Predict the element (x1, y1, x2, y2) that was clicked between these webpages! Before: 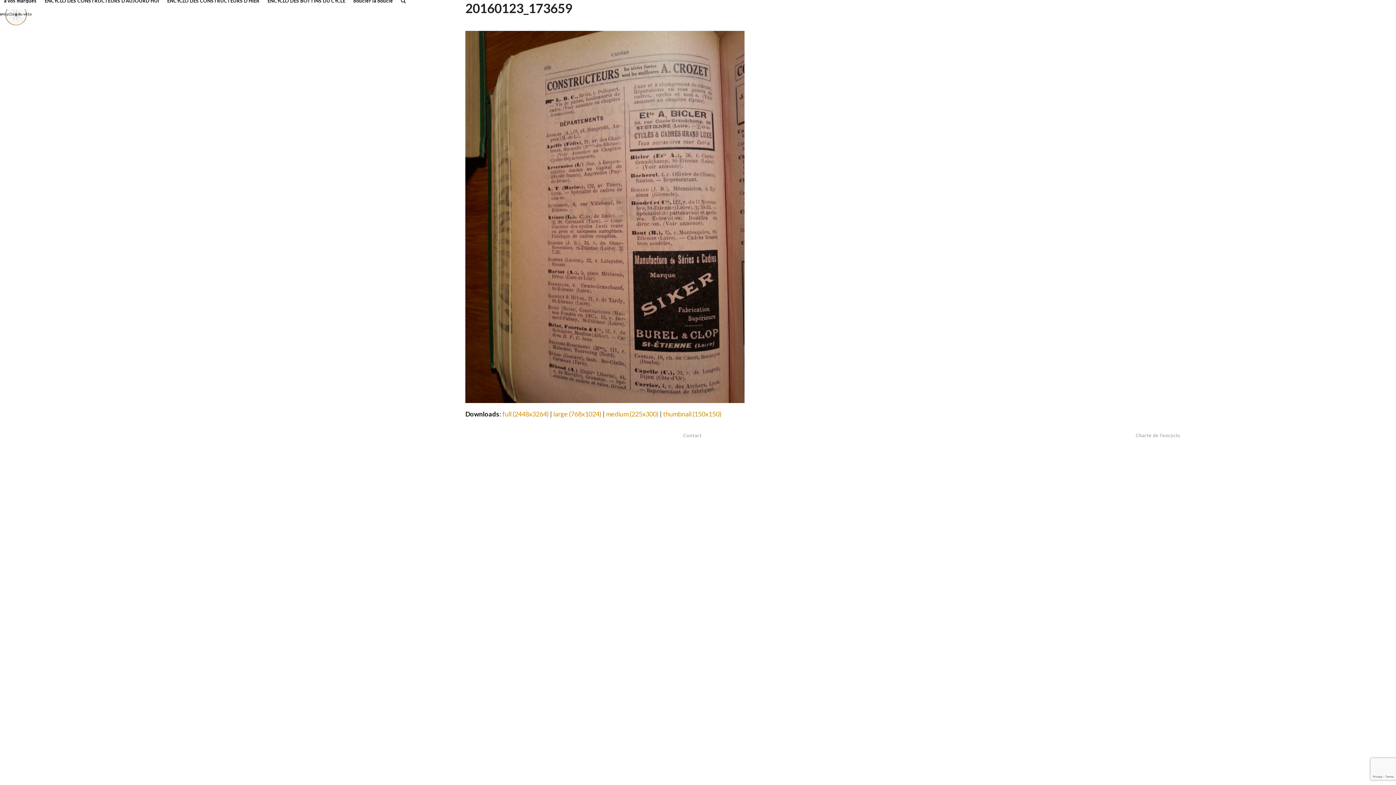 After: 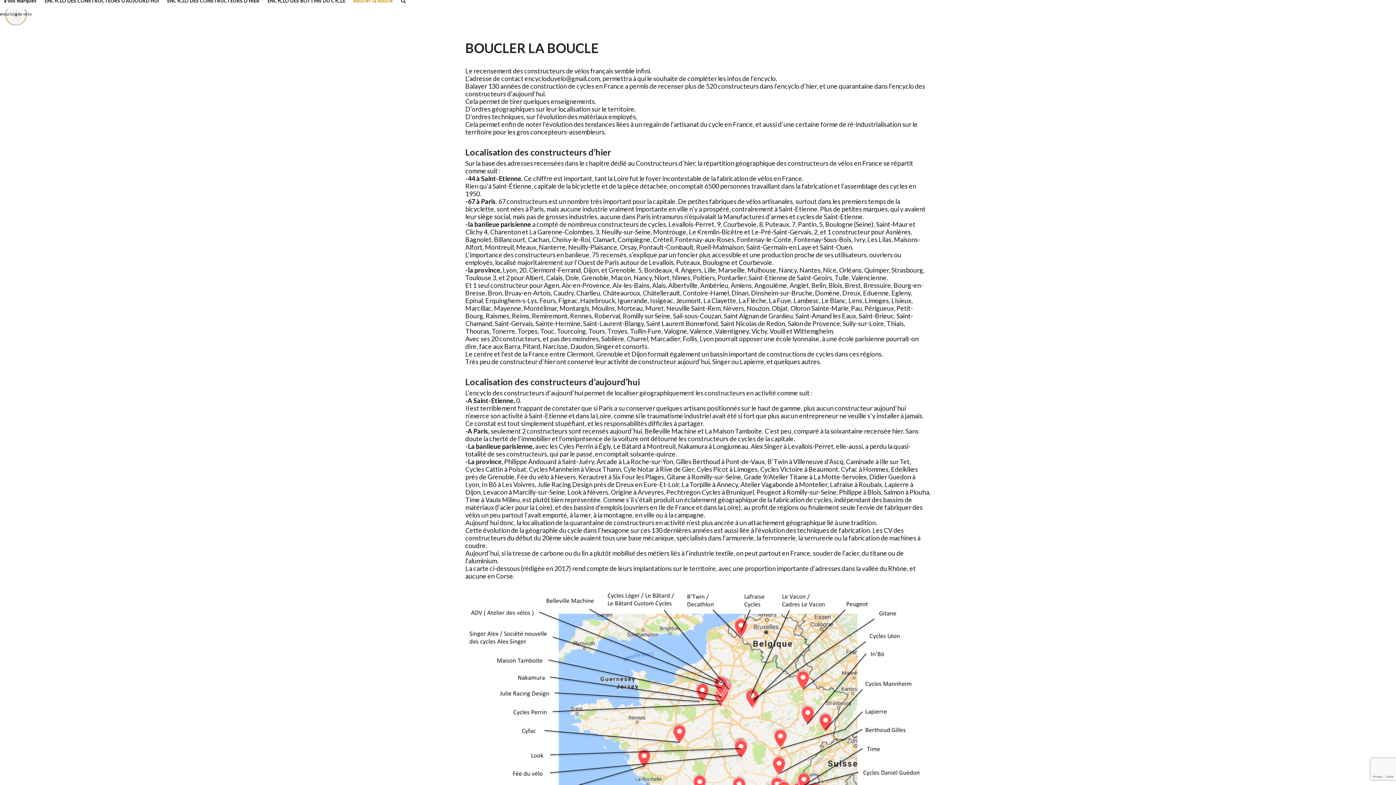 Action: bbox: (349, -9, 397, 9) label: boucler la boucle